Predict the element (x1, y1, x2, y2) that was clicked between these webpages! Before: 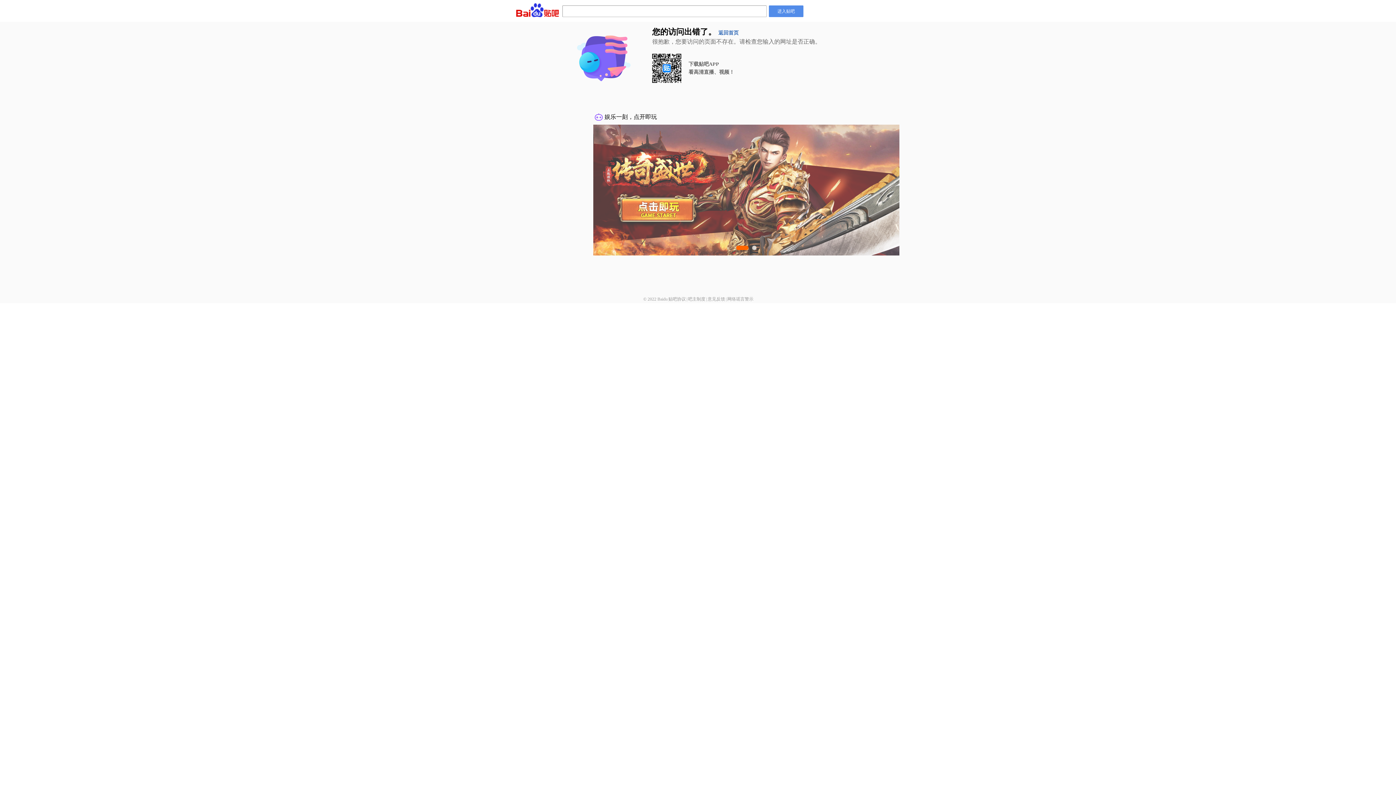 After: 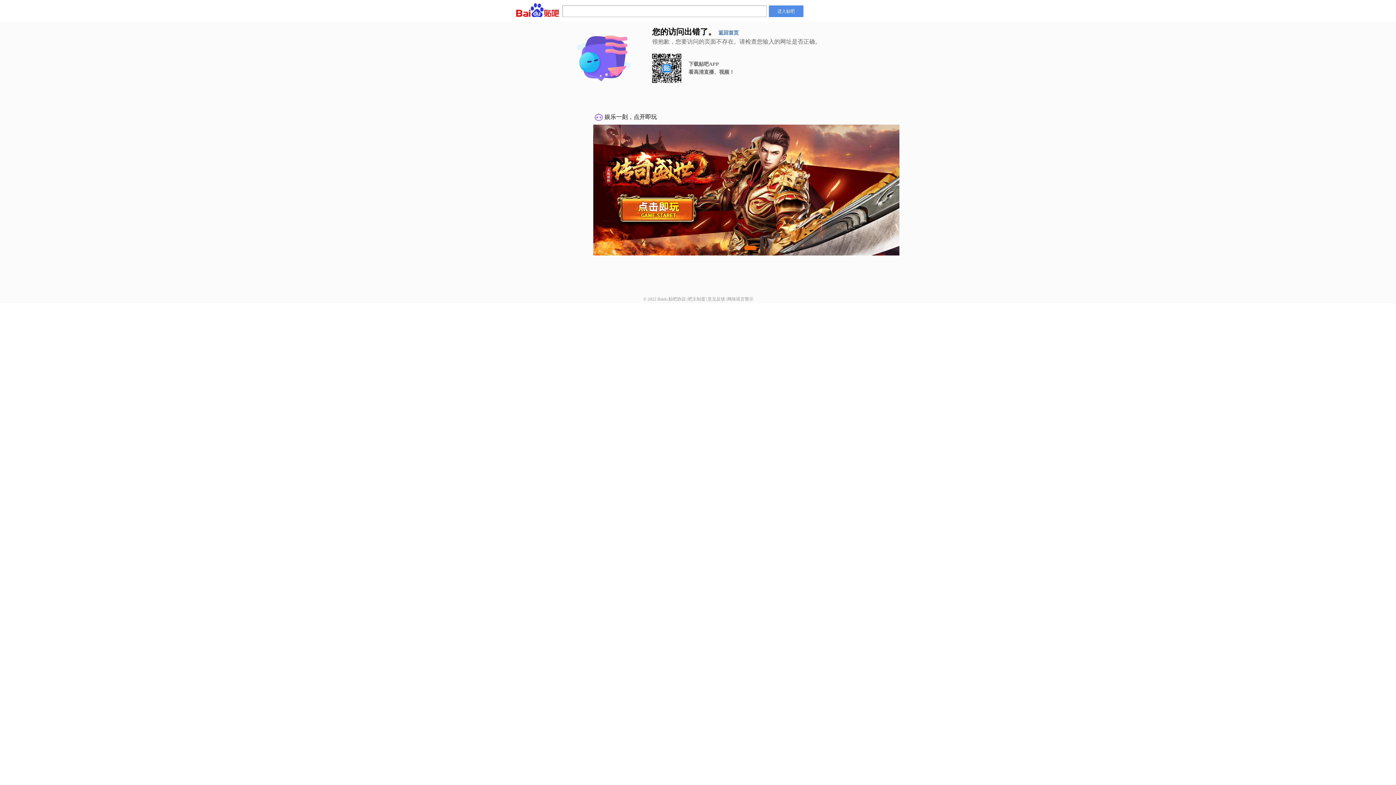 Action: label: 网络谣言警示 bbox: (727, 296, 753, 301)